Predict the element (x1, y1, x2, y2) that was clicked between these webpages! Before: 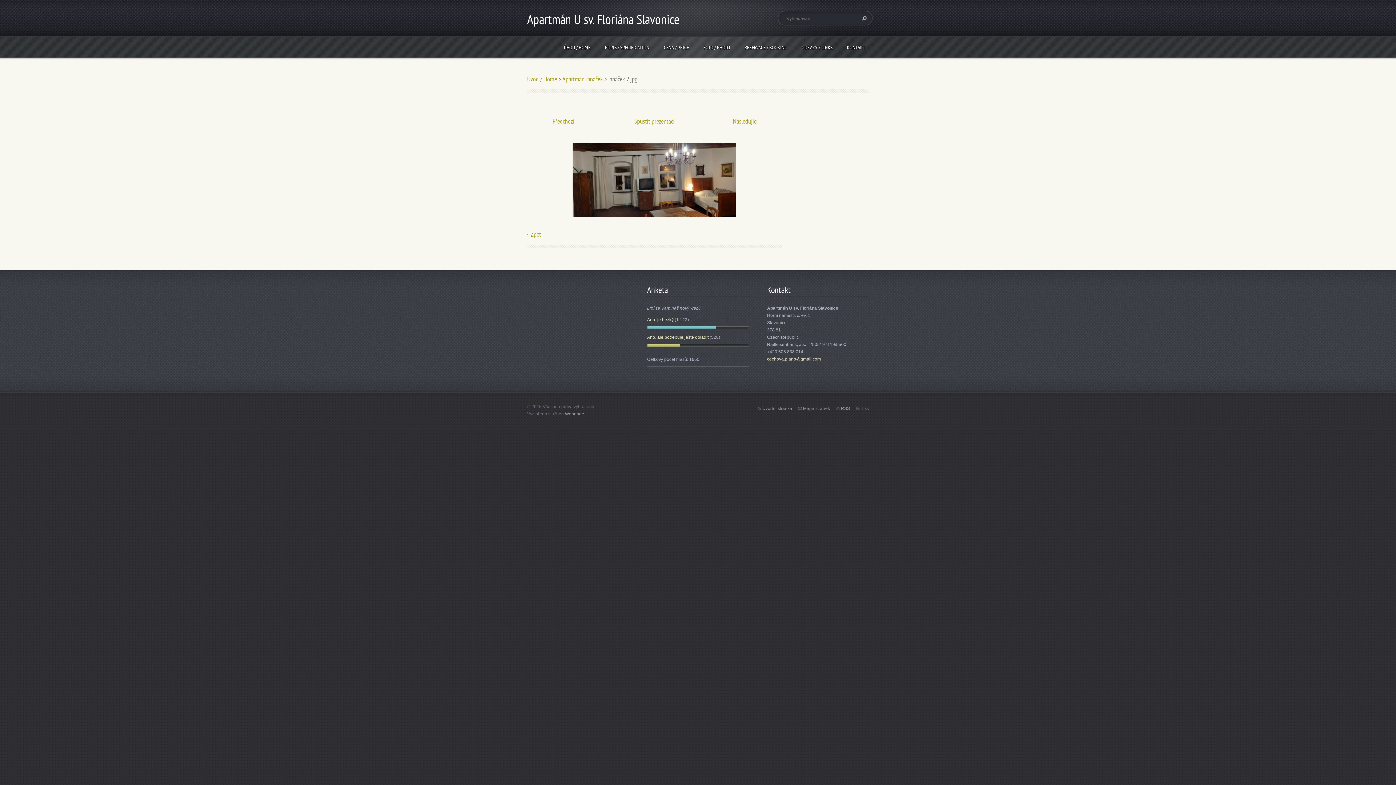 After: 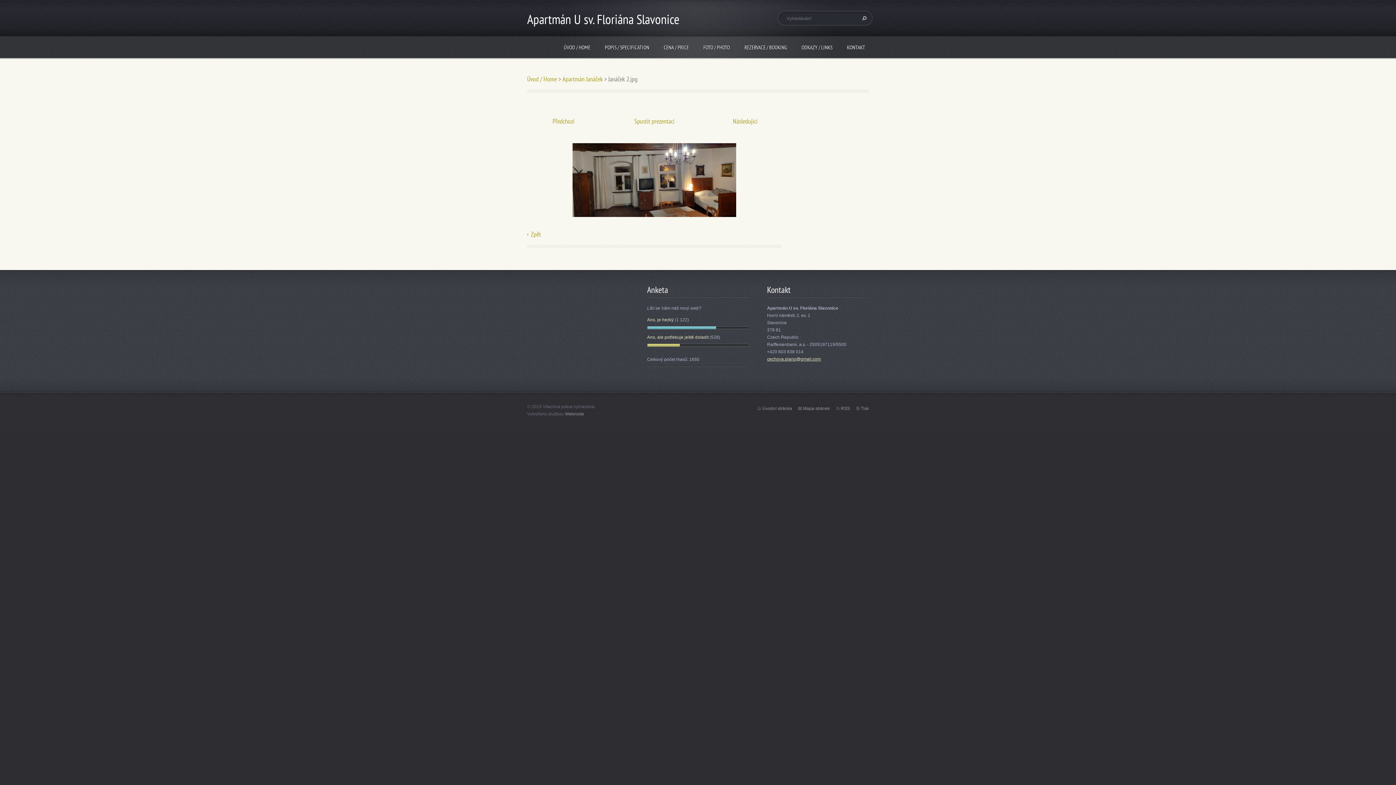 Action: bbox: (767, 355, 869, 362) label: cechova.piano@gmail.com